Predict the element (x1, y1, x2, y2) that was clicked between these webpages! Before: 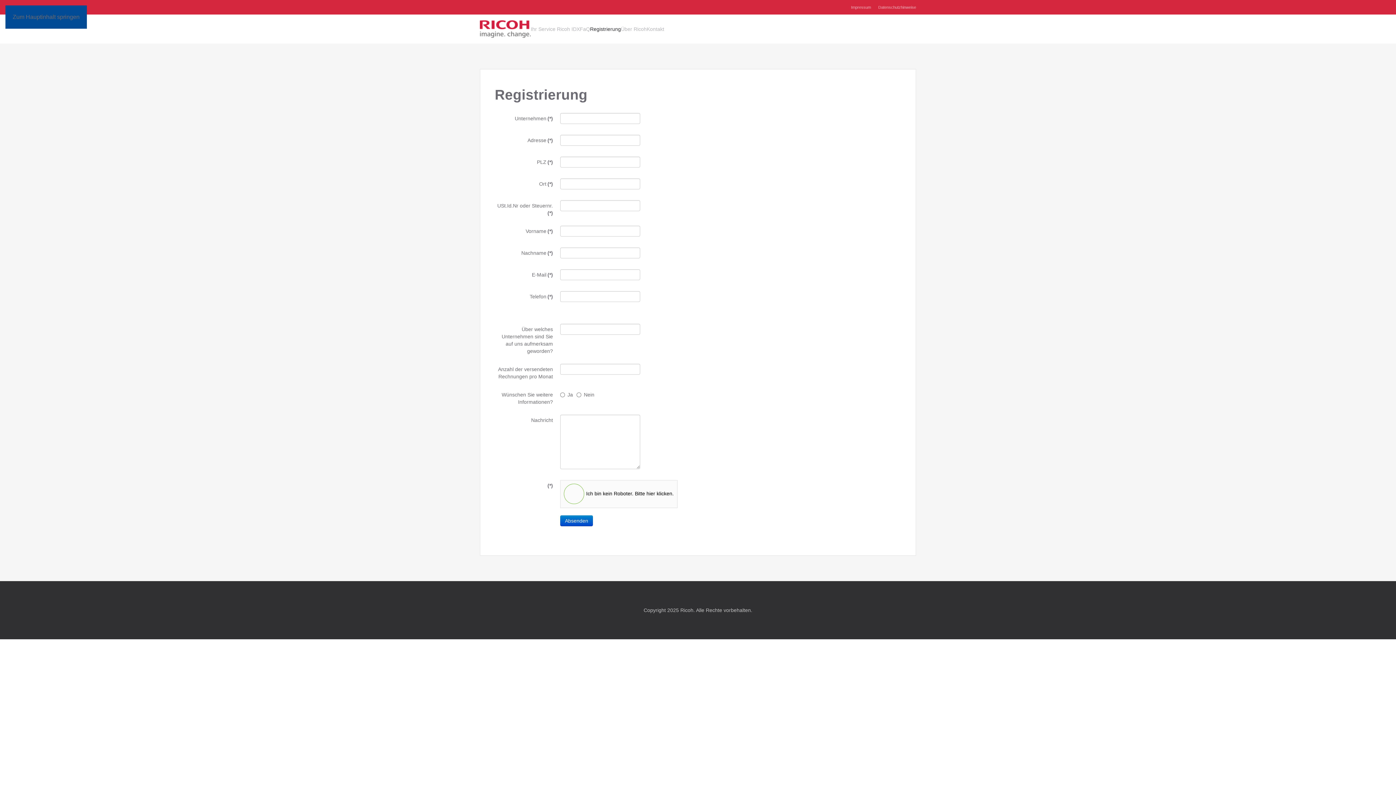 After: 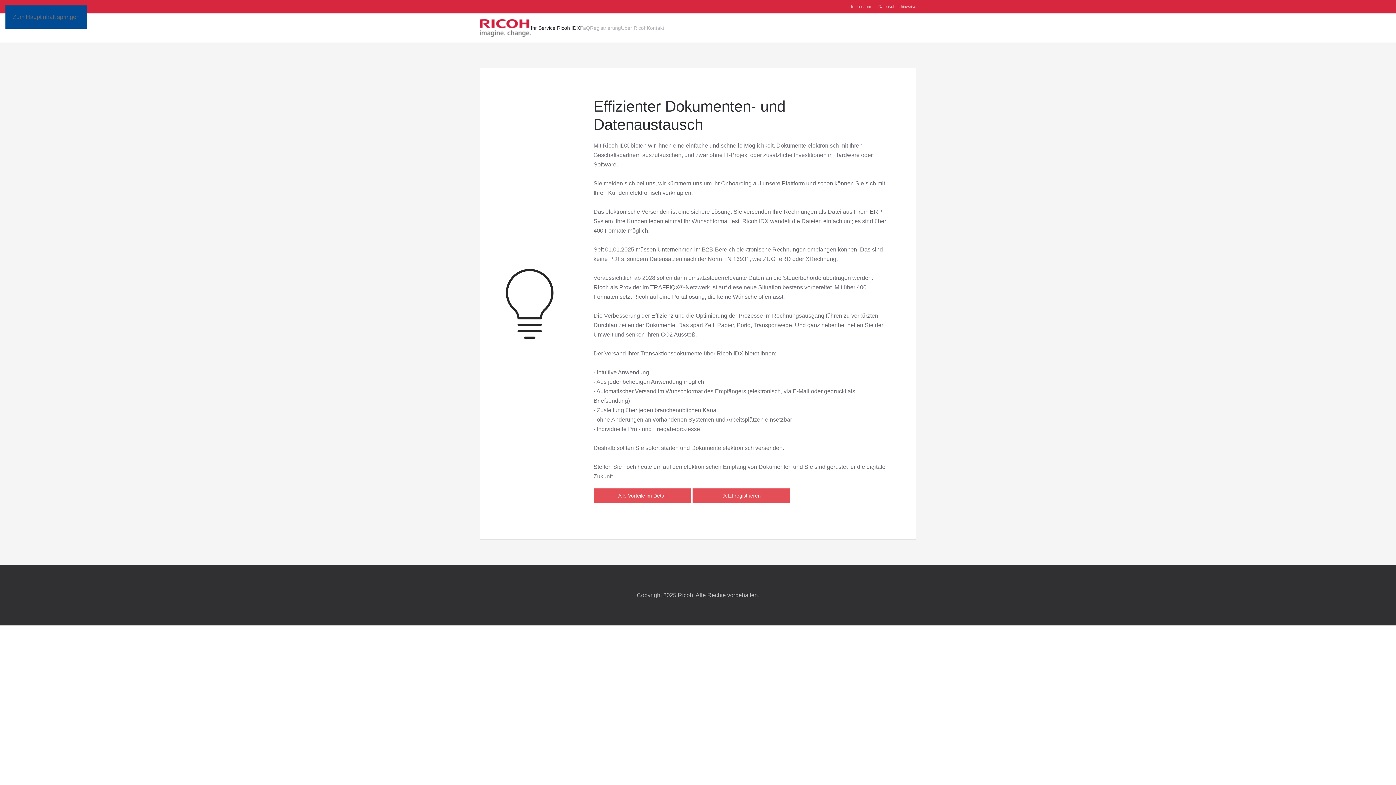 Action: label: Ihr Service Ricoh IDX bbox: (530, 14, 580, 43)